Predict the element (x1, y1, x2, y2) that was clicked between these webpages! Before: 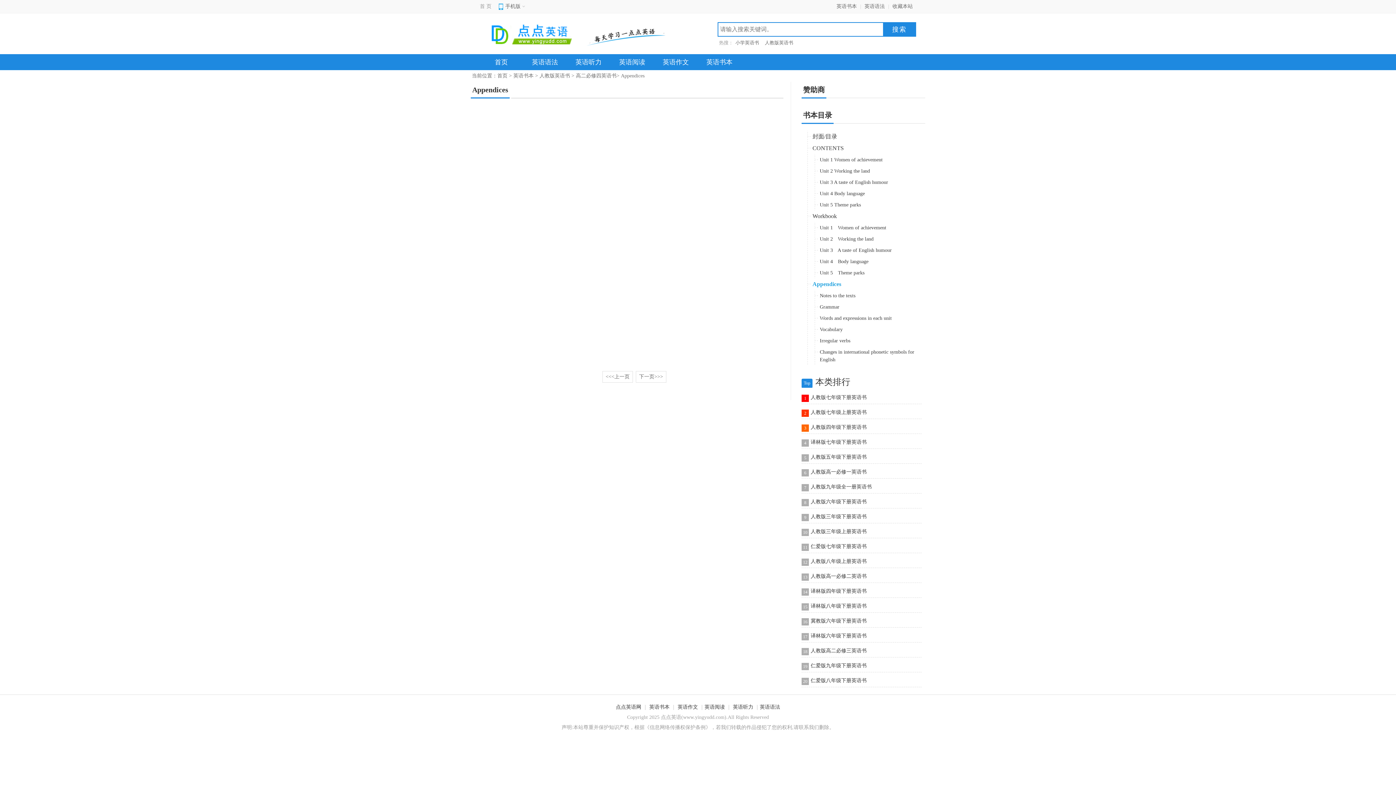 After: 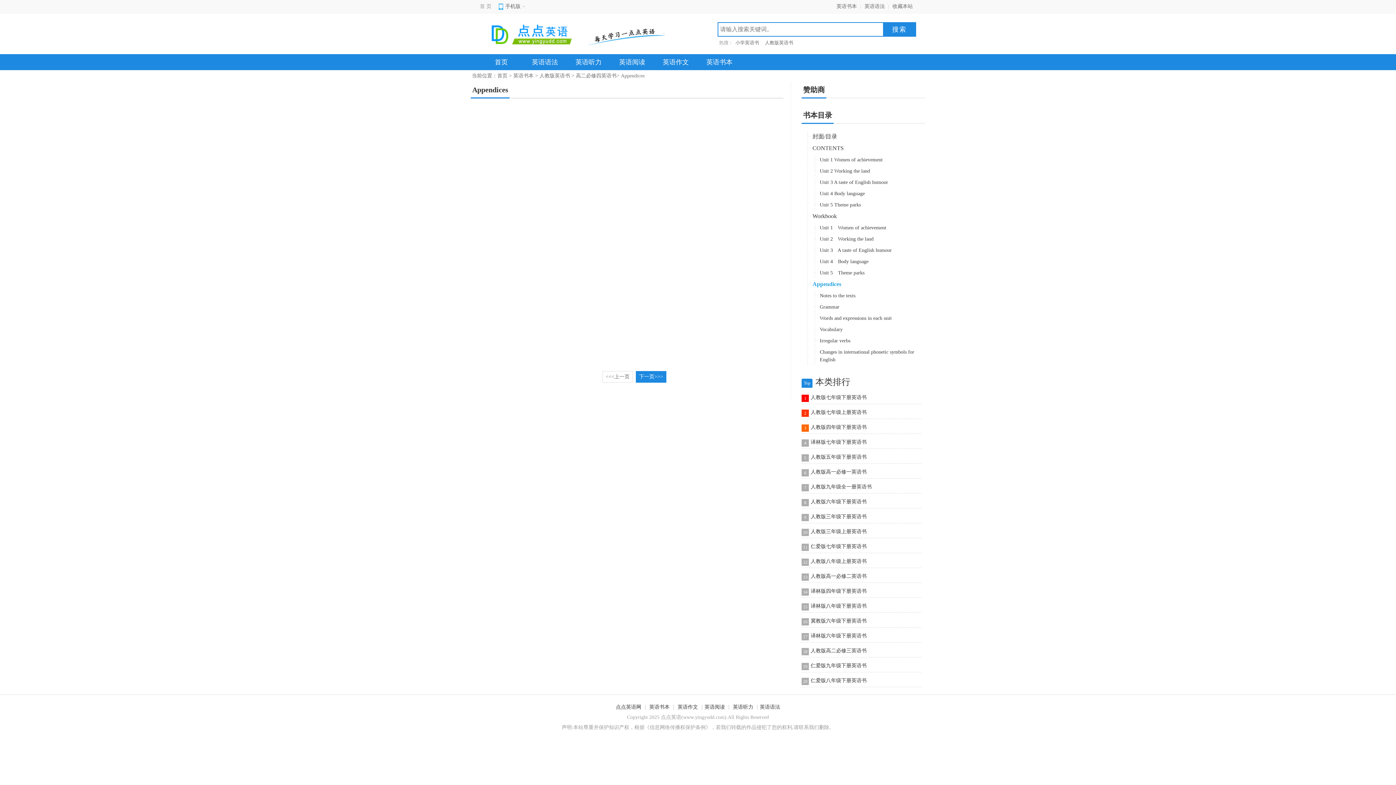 Action: bbox: (636, 371, 666, 382) label: 下一页>>>